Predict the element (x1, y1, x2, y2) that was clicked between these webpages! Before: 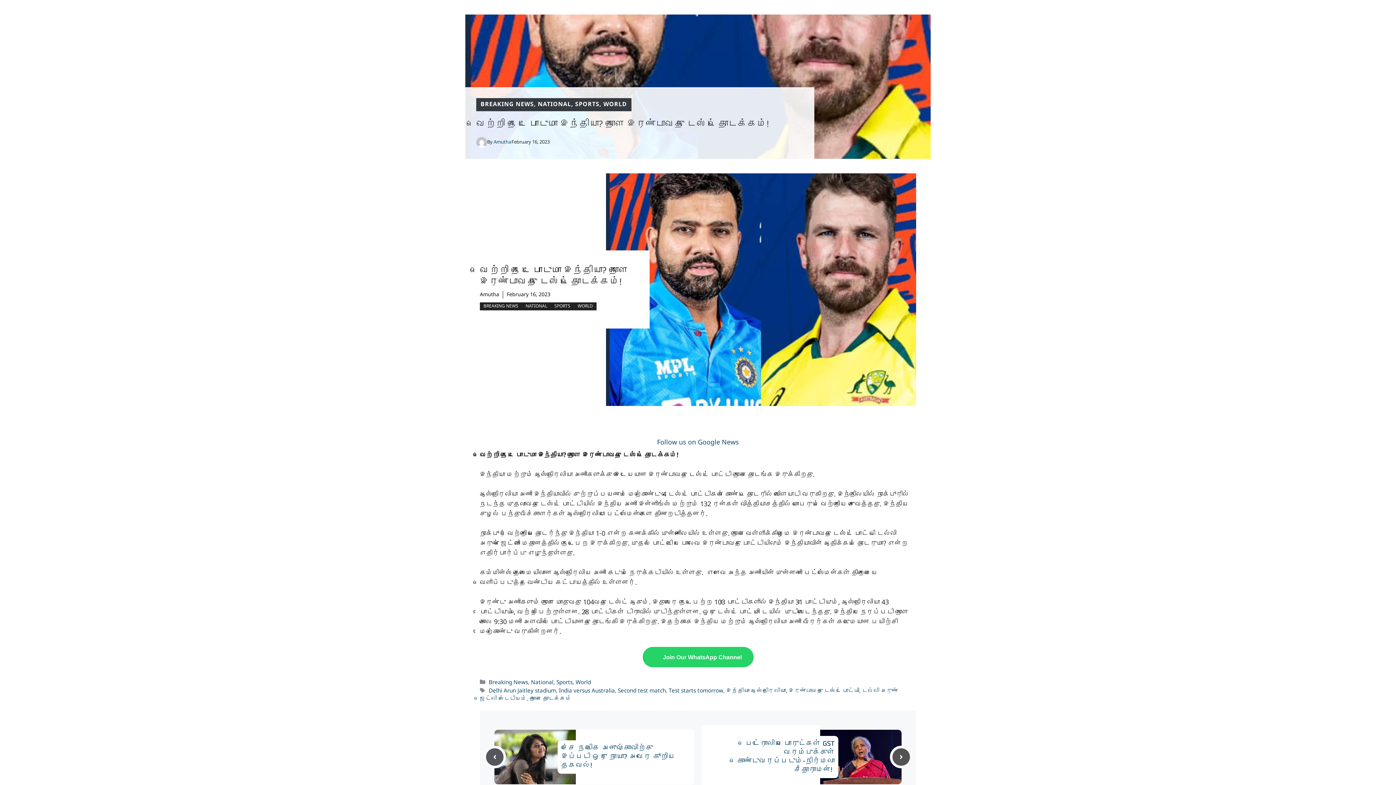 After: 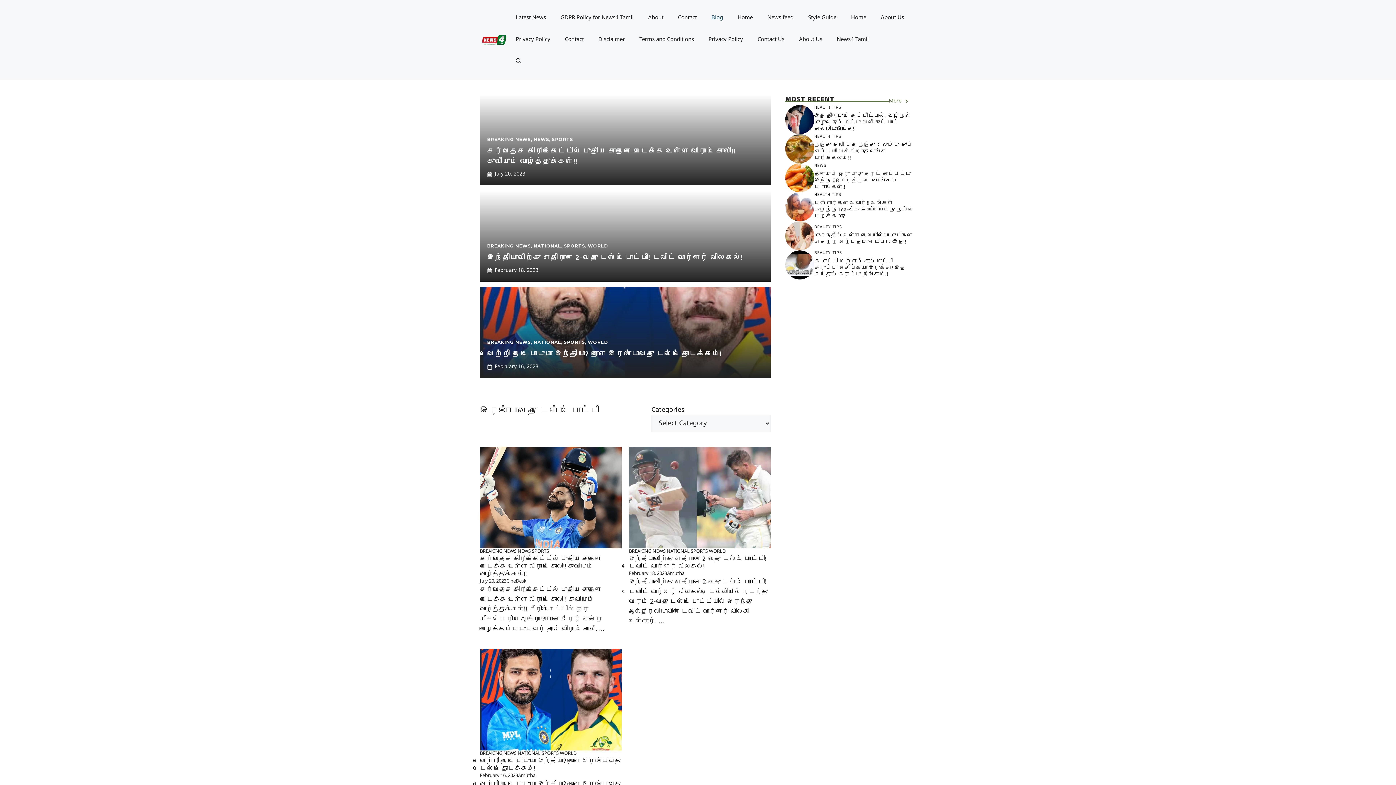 Action: label: இரண்டாவது டெஸ்ட் போட்டி bbox: (788, 688, 859, 694)